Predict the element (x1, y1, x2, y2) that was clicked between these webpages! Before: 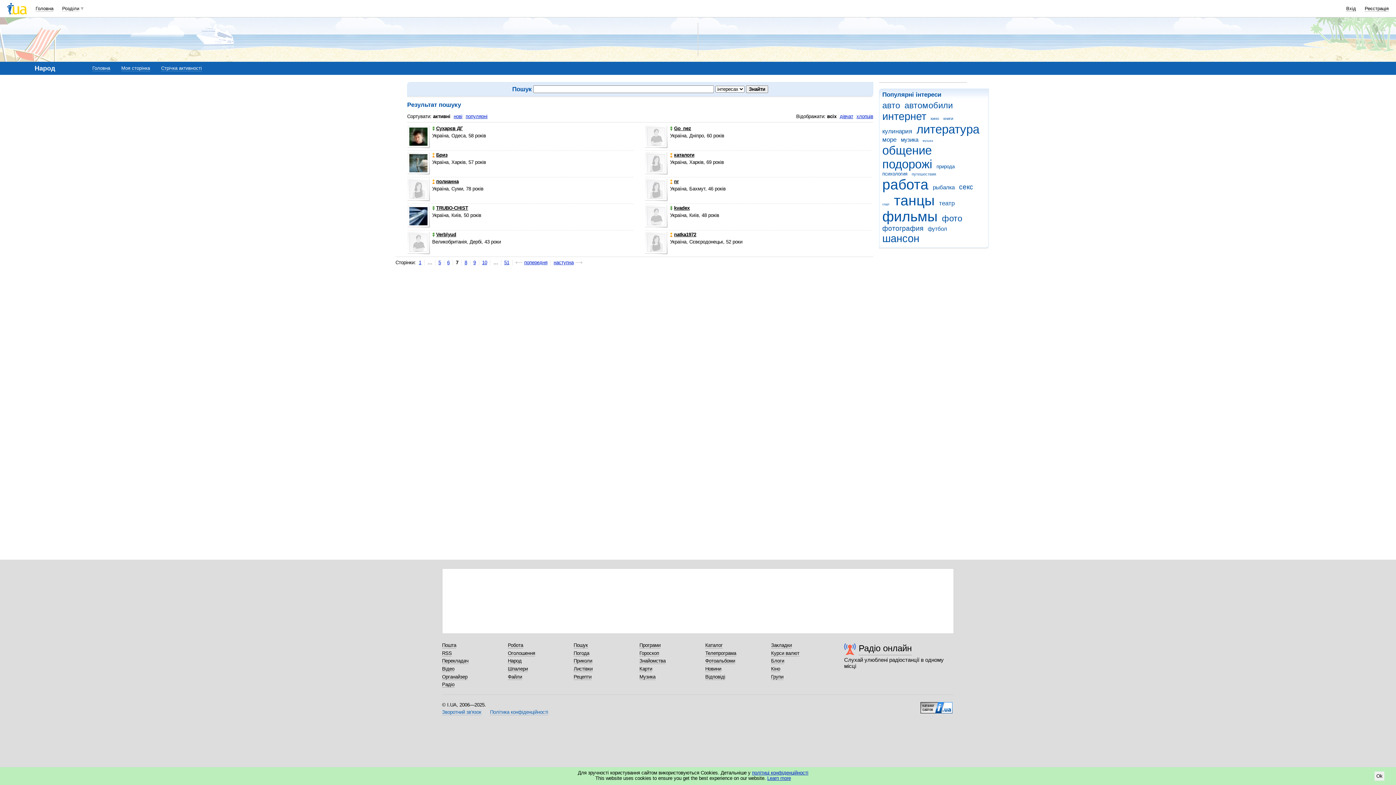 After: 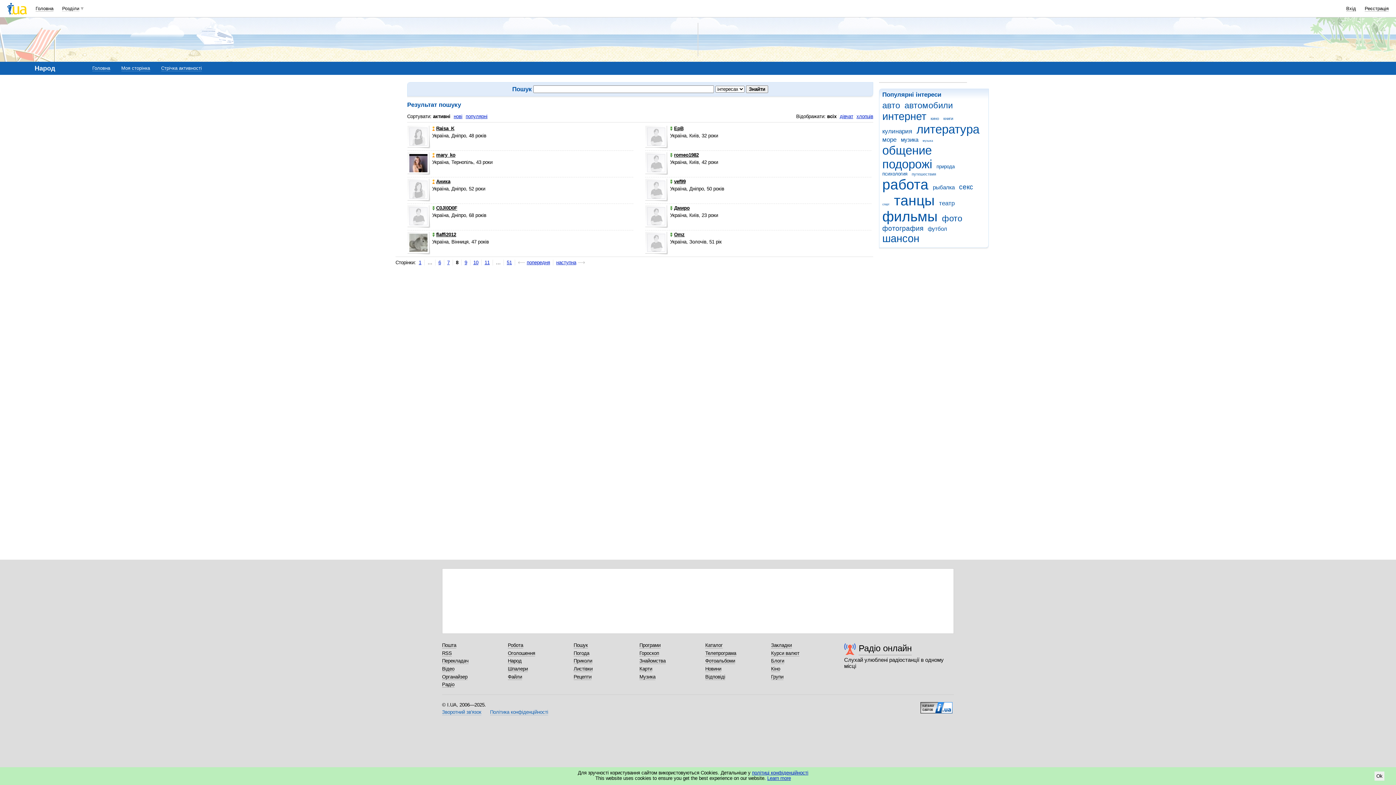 Action: bbox: (553, 260, 582, 265) label: наступна